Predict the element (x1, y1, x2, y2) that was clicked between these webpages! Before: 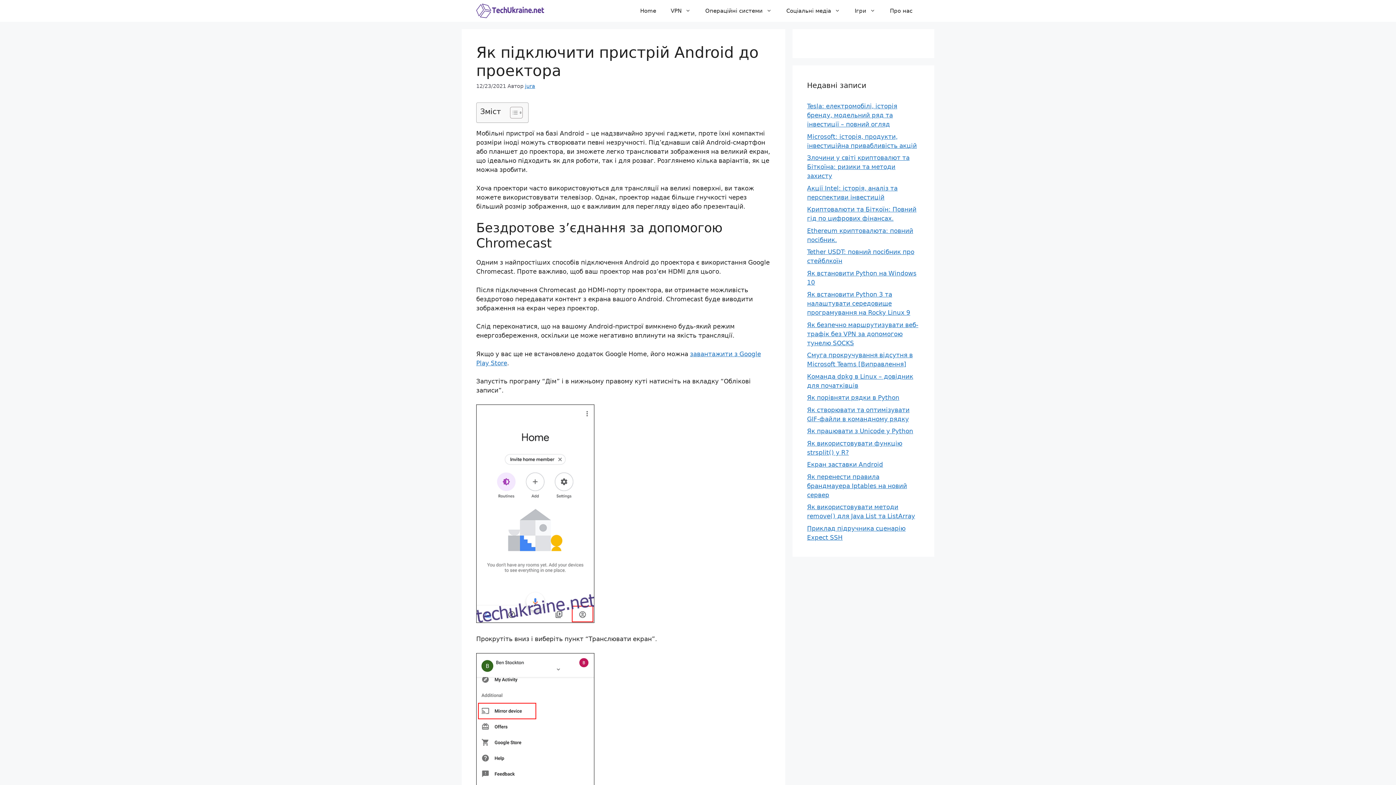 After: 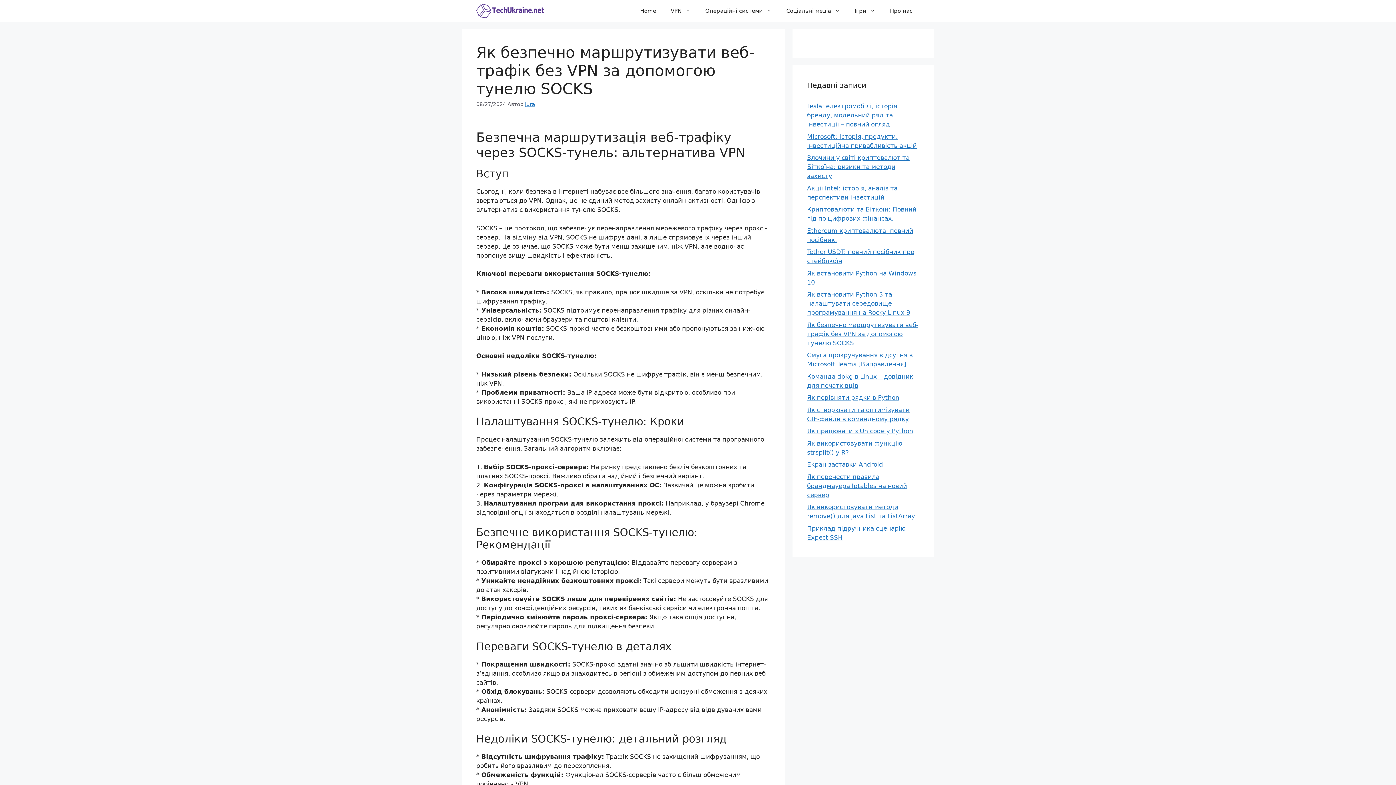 Action: bbox: (807, 321, 918, 346) label: Як безпечно маршрутизувати веб-трафік без VPN за допомогою тунелю SOCKS